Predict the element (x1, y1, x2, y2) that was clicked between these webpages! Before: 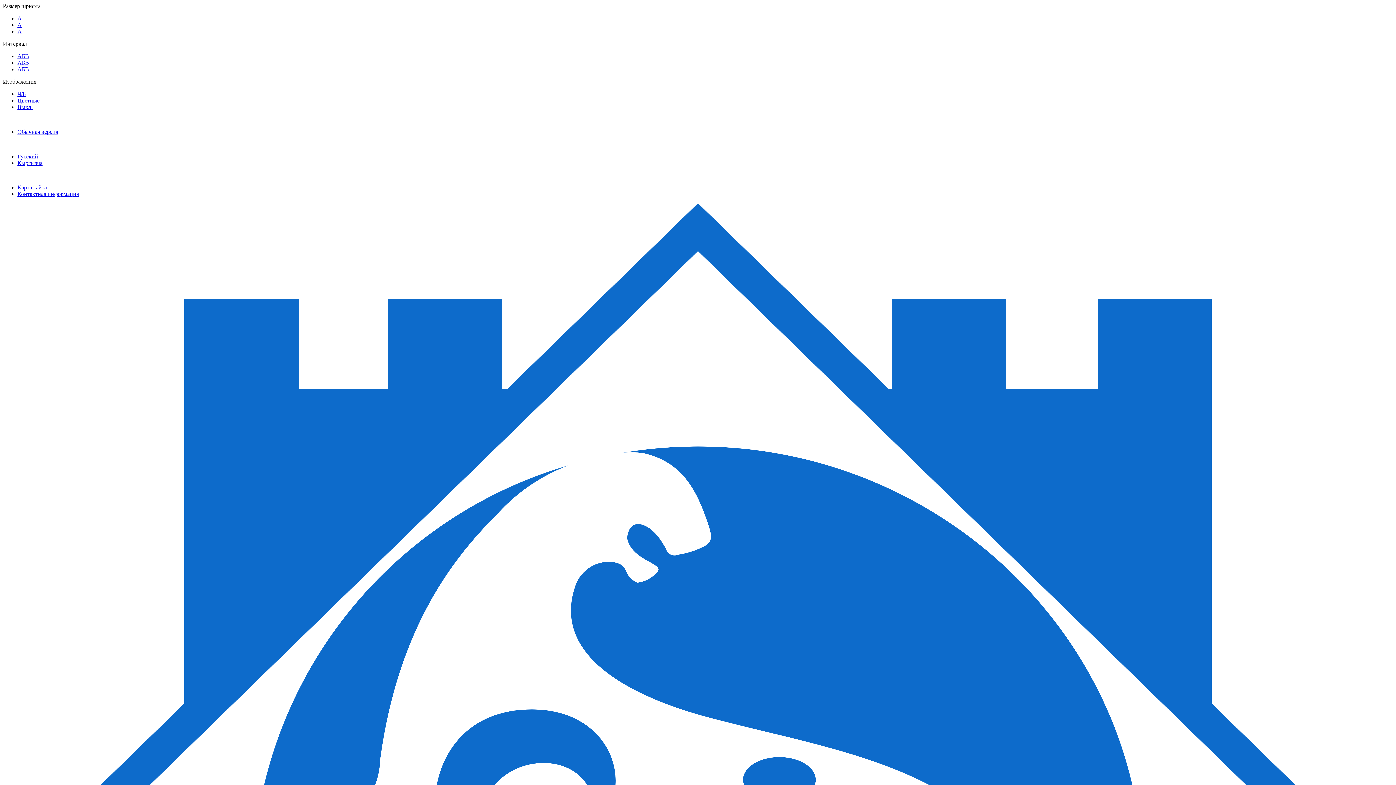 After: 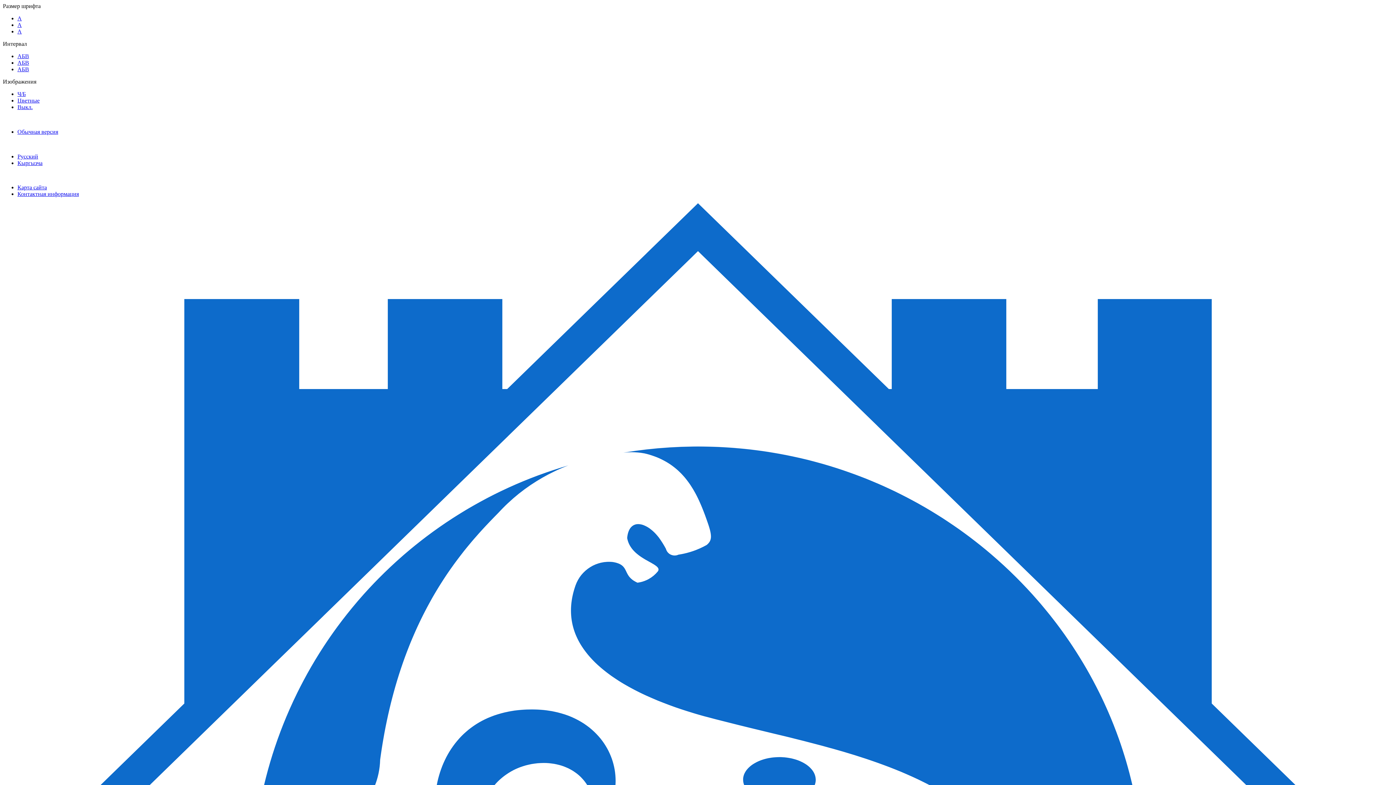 Action: bbox: (17, 66, 29, 72) label: AБВ